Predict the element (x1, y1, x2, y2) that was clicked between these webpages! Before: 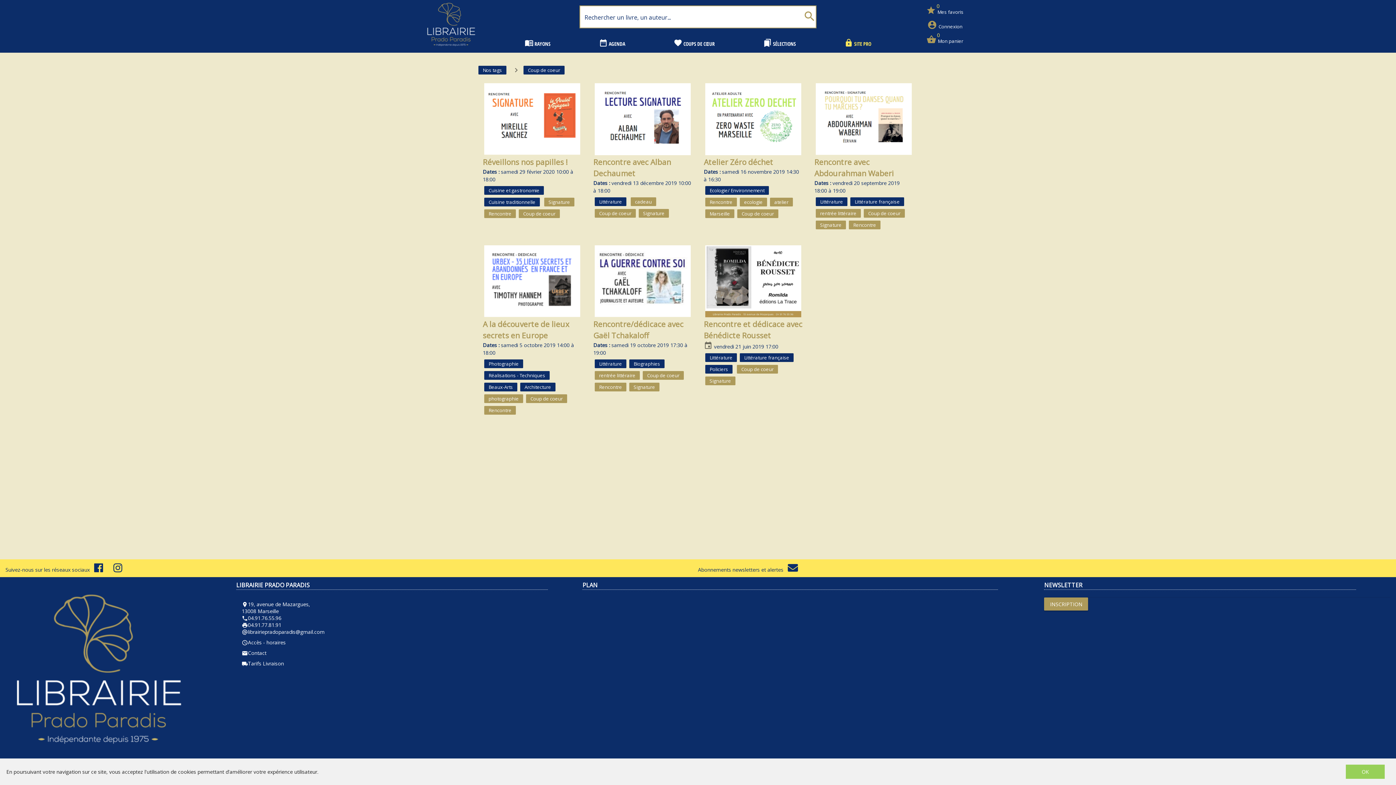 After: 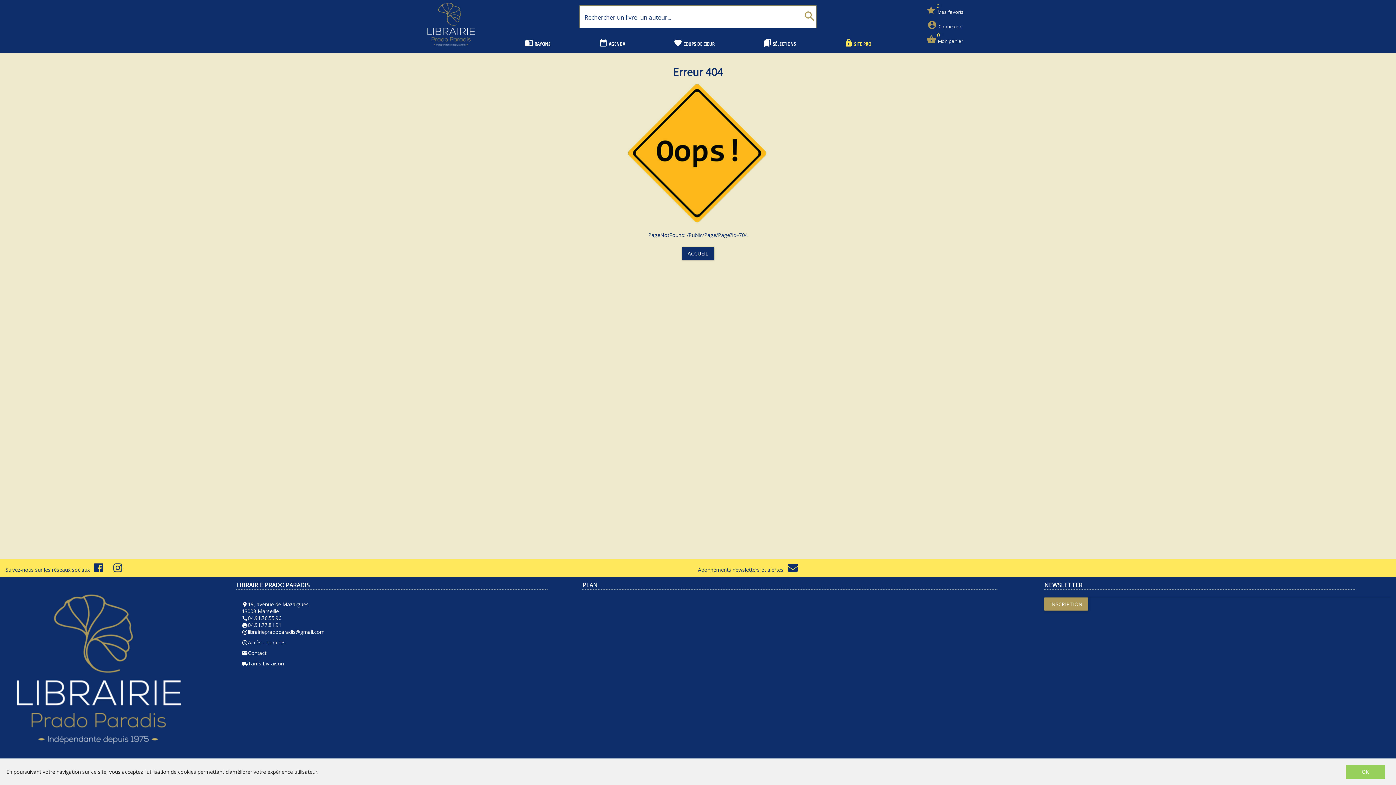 Action: bbox: (488, 198, 535, 205) label: Cuisine traditionnelle